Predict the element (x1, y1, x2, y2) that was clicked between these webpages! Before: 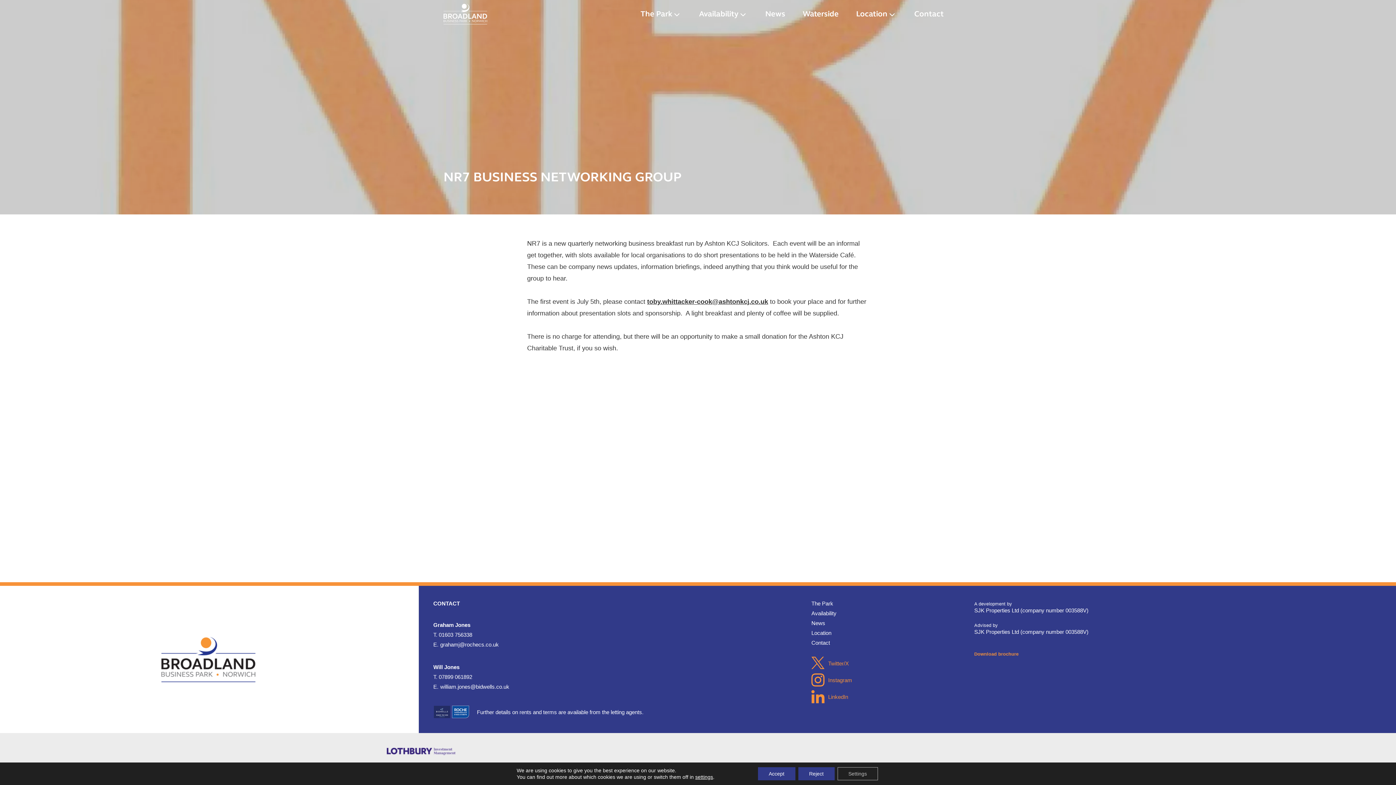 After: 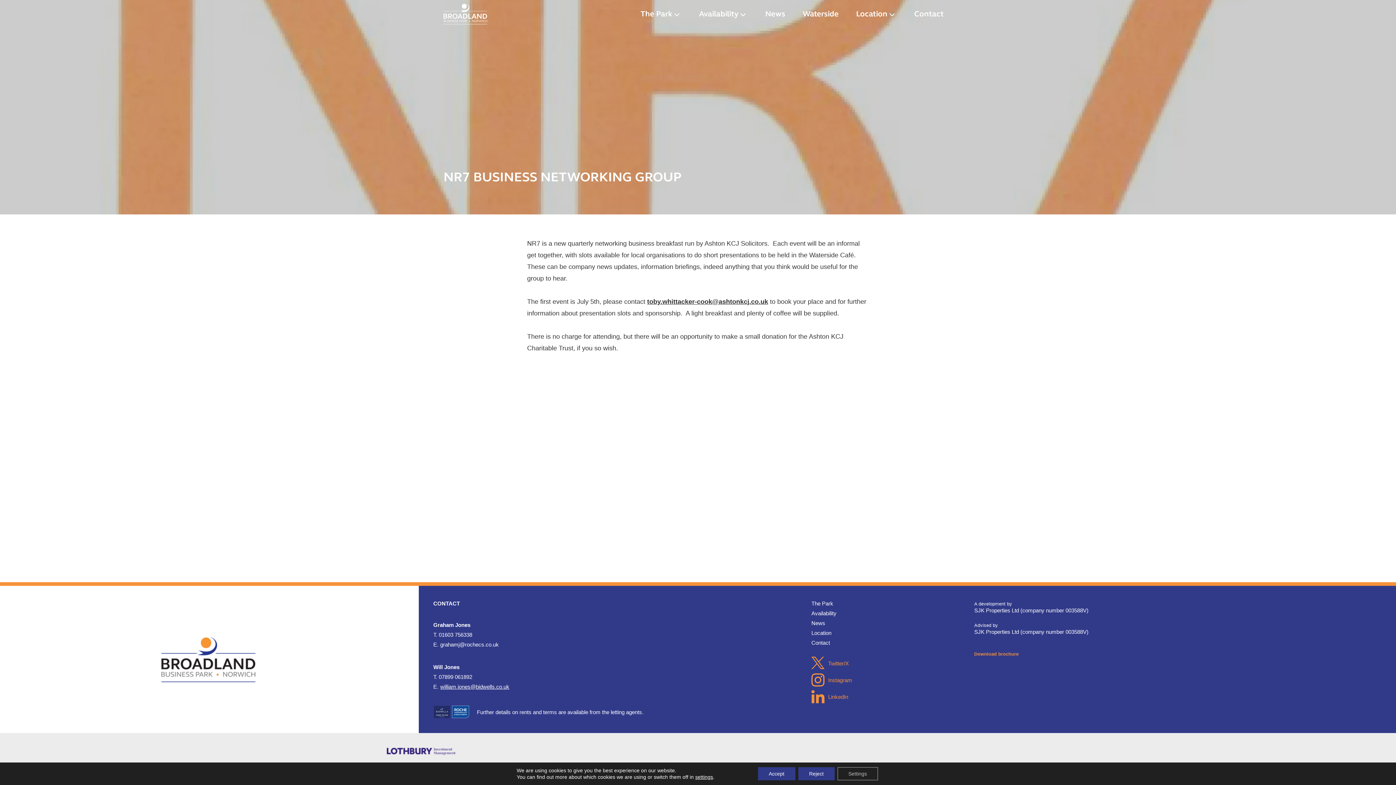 Action: bbox: (433, 683, 800, 691) label: E.william.jones@bidwells.co.uk